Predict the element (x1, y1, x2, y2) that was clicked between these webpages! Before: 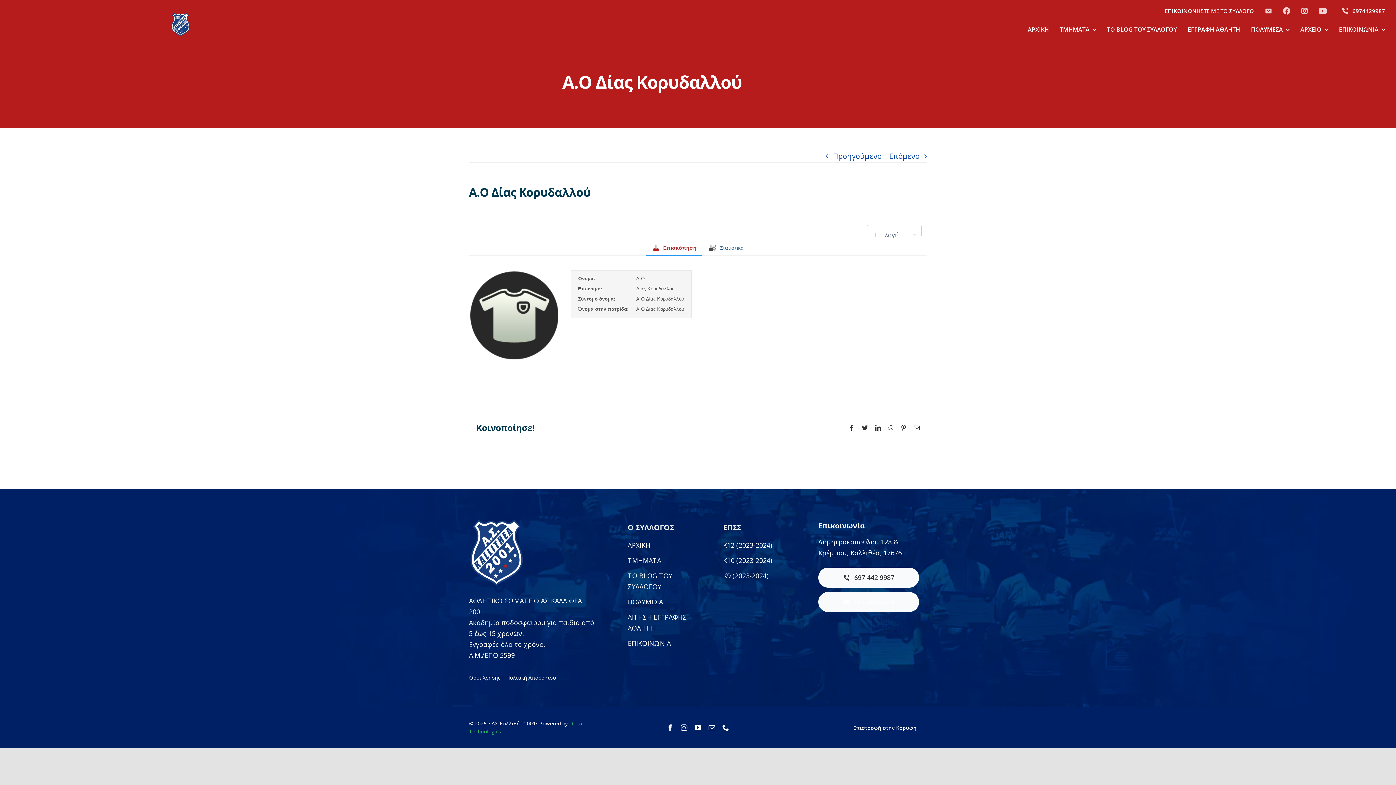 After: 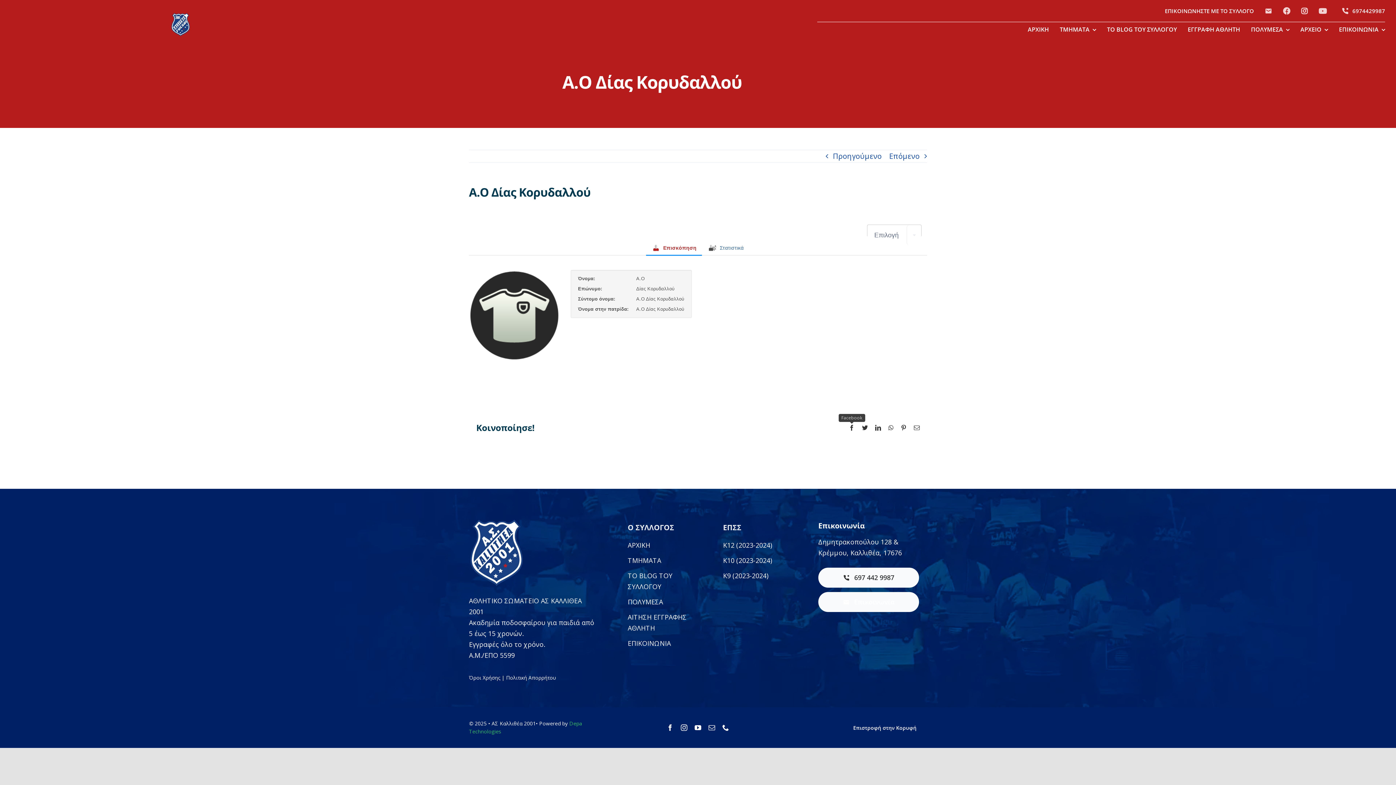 Action: bbox: (849, 425, 854, 430) label: Facebook